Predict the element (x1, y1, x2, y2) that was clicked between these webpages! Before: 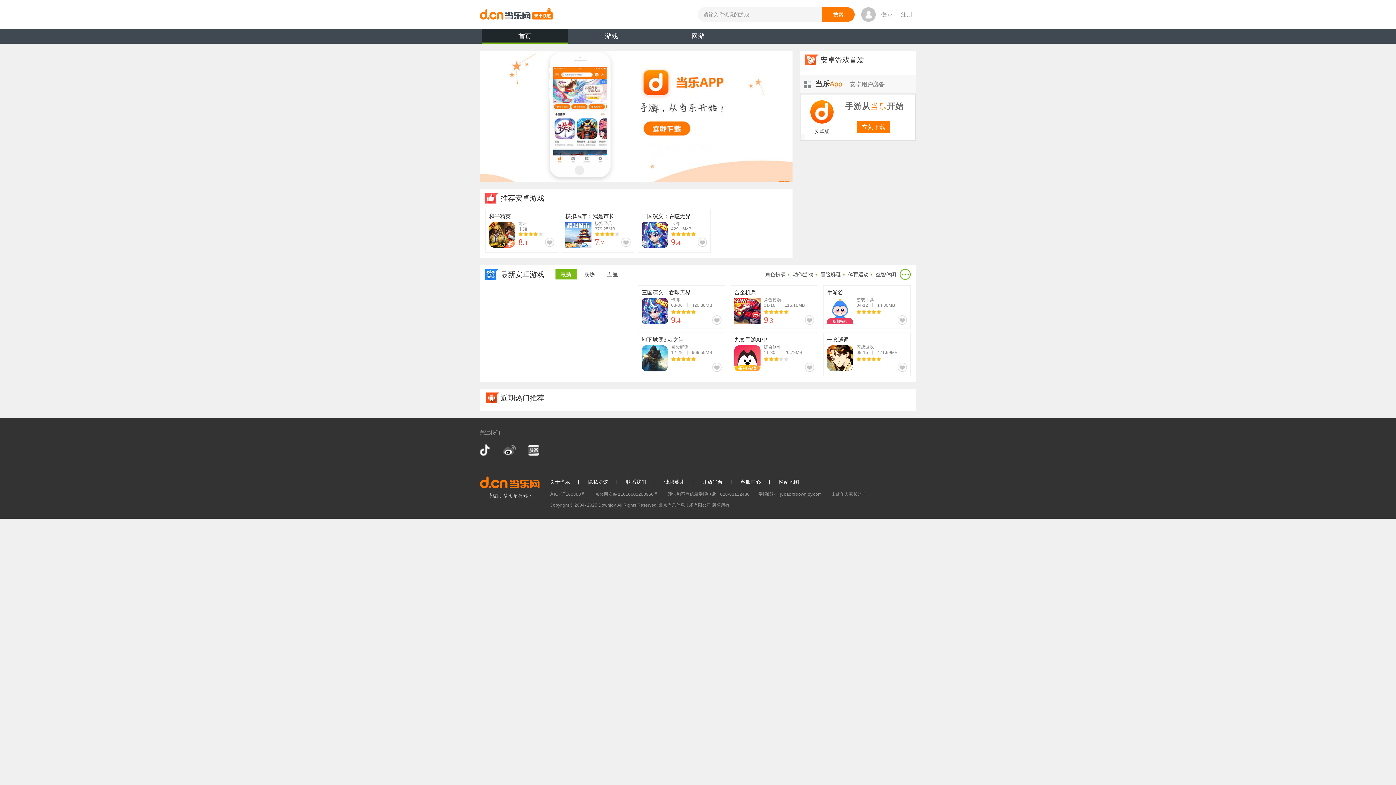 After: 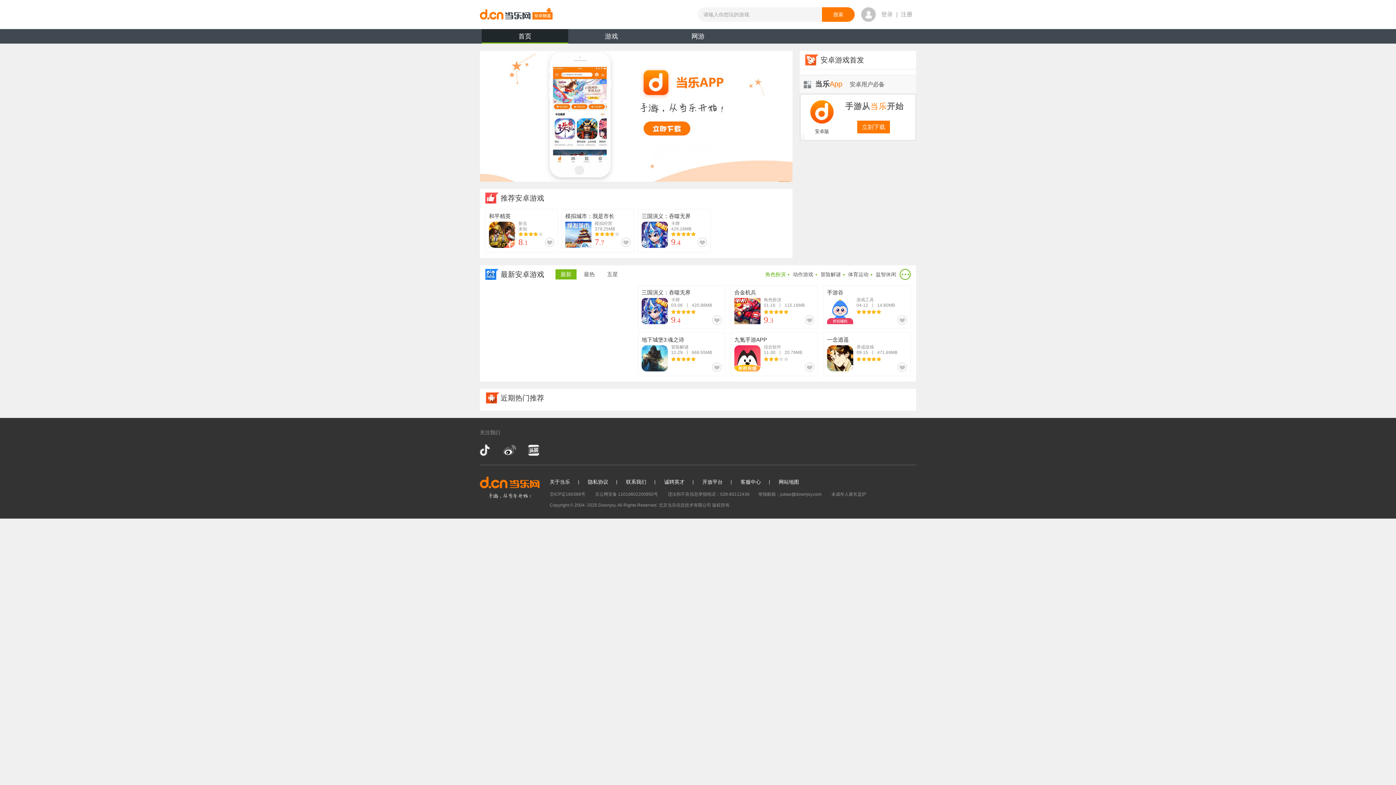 Action: label: 角色扮演 bbox: (765, 269, 785, 280)